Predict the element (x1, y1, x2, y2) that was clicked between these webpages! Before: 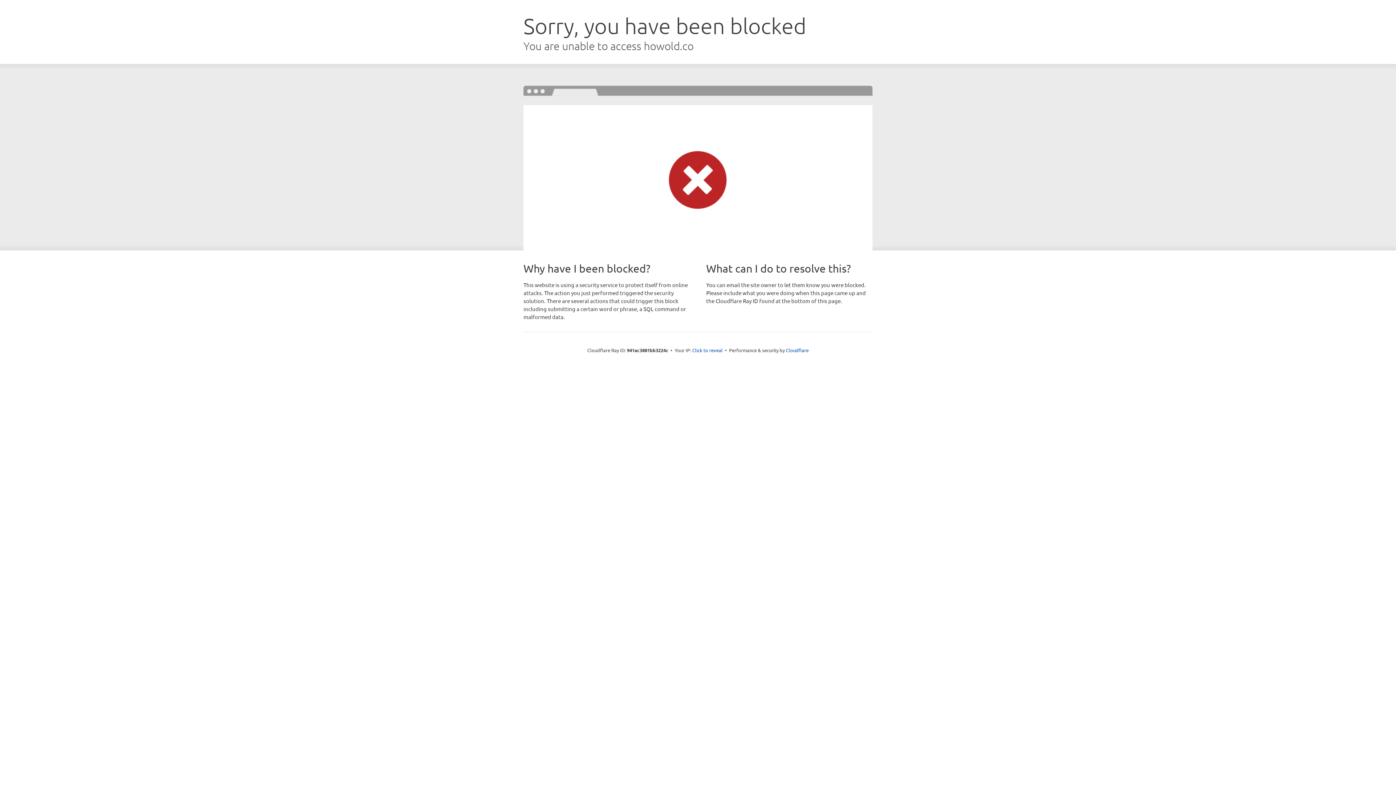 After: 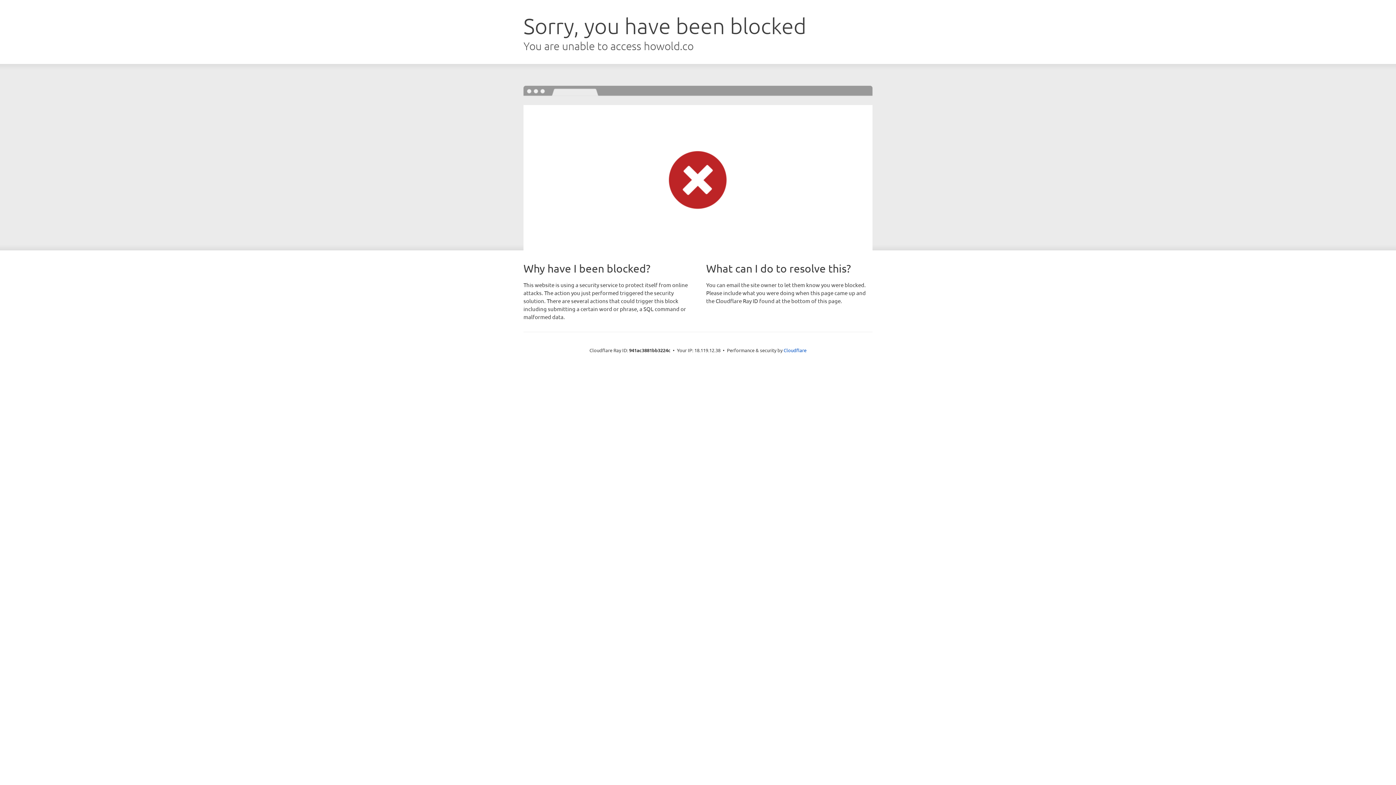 Action: bbox: (692, 346, 722, 353) label: Click to reveal